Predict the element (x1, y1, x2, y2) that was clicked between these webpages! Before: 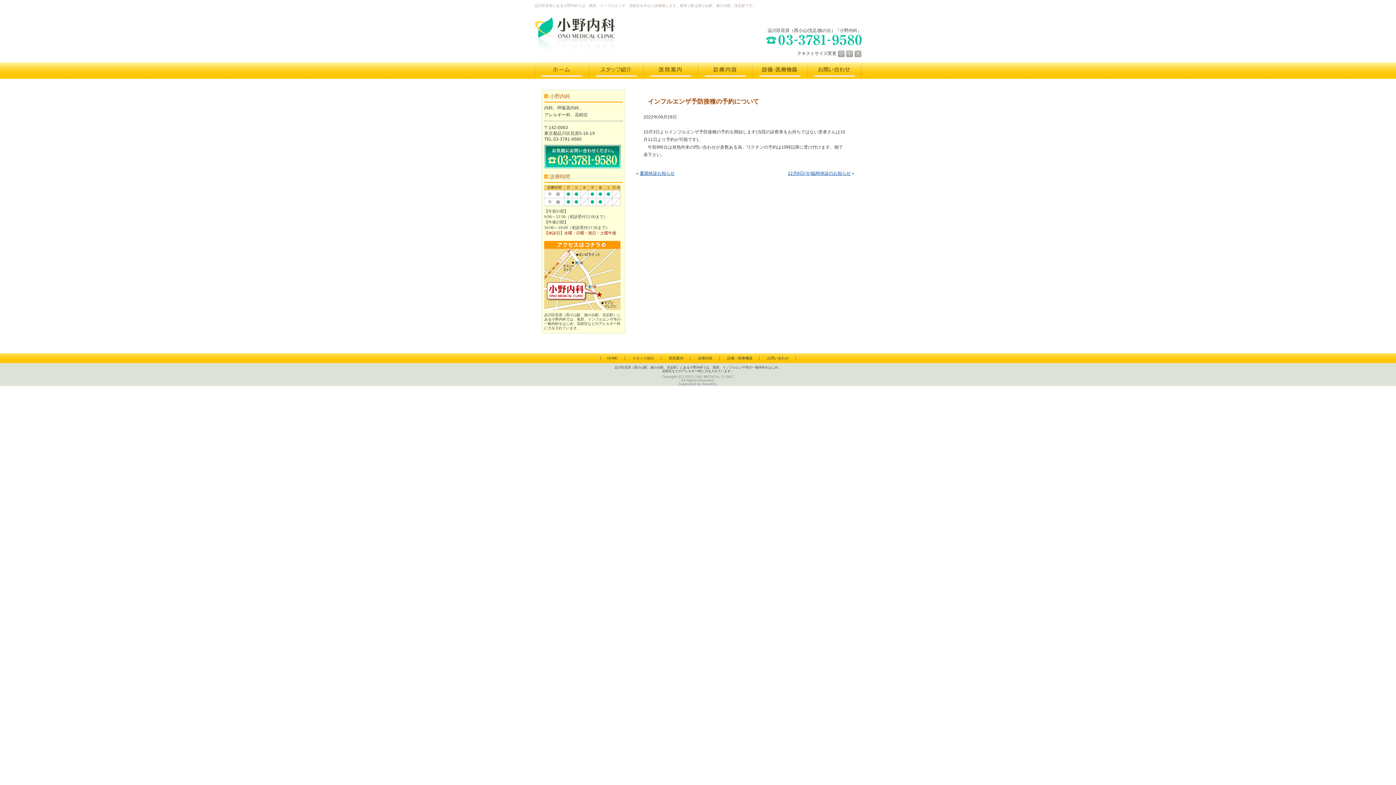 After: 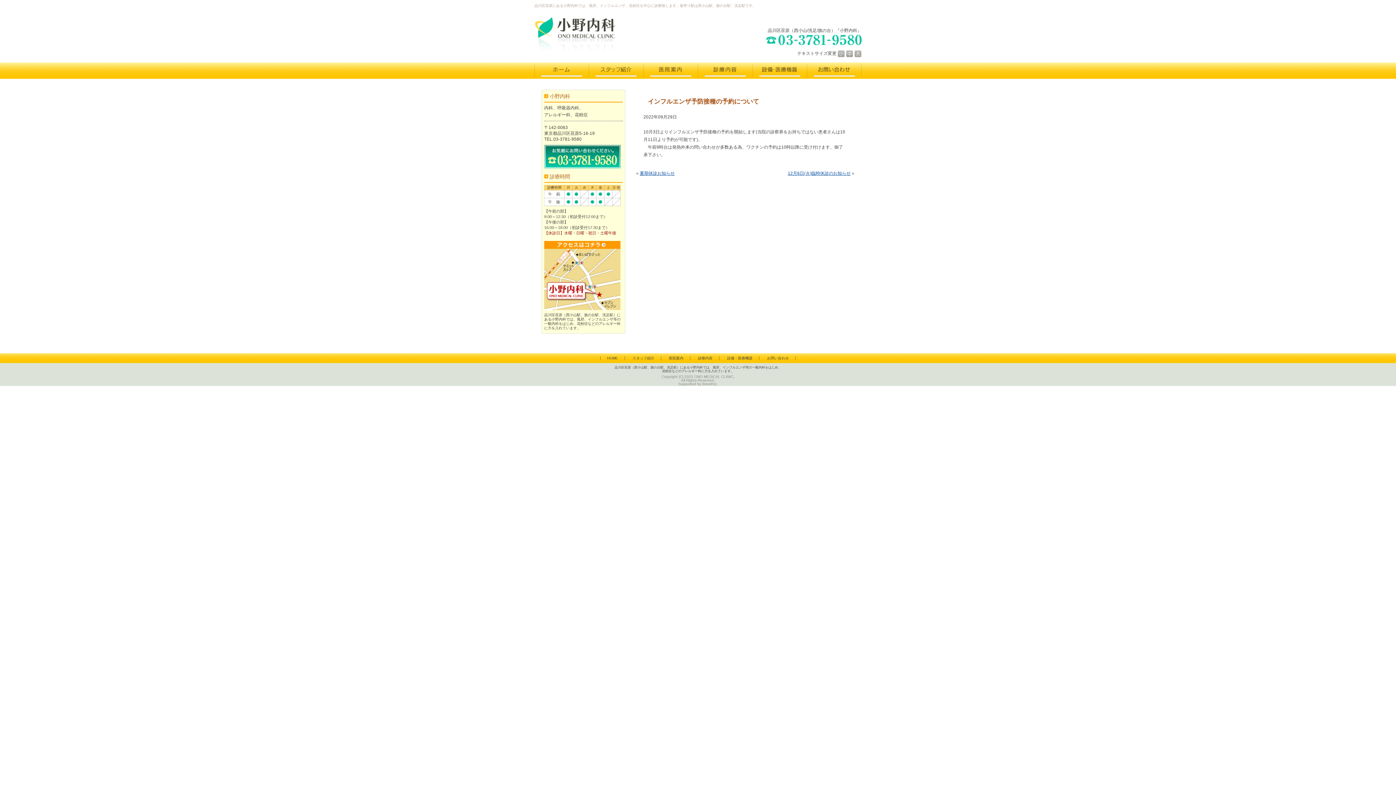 Action: bbox: (846, 50, 853, 56)